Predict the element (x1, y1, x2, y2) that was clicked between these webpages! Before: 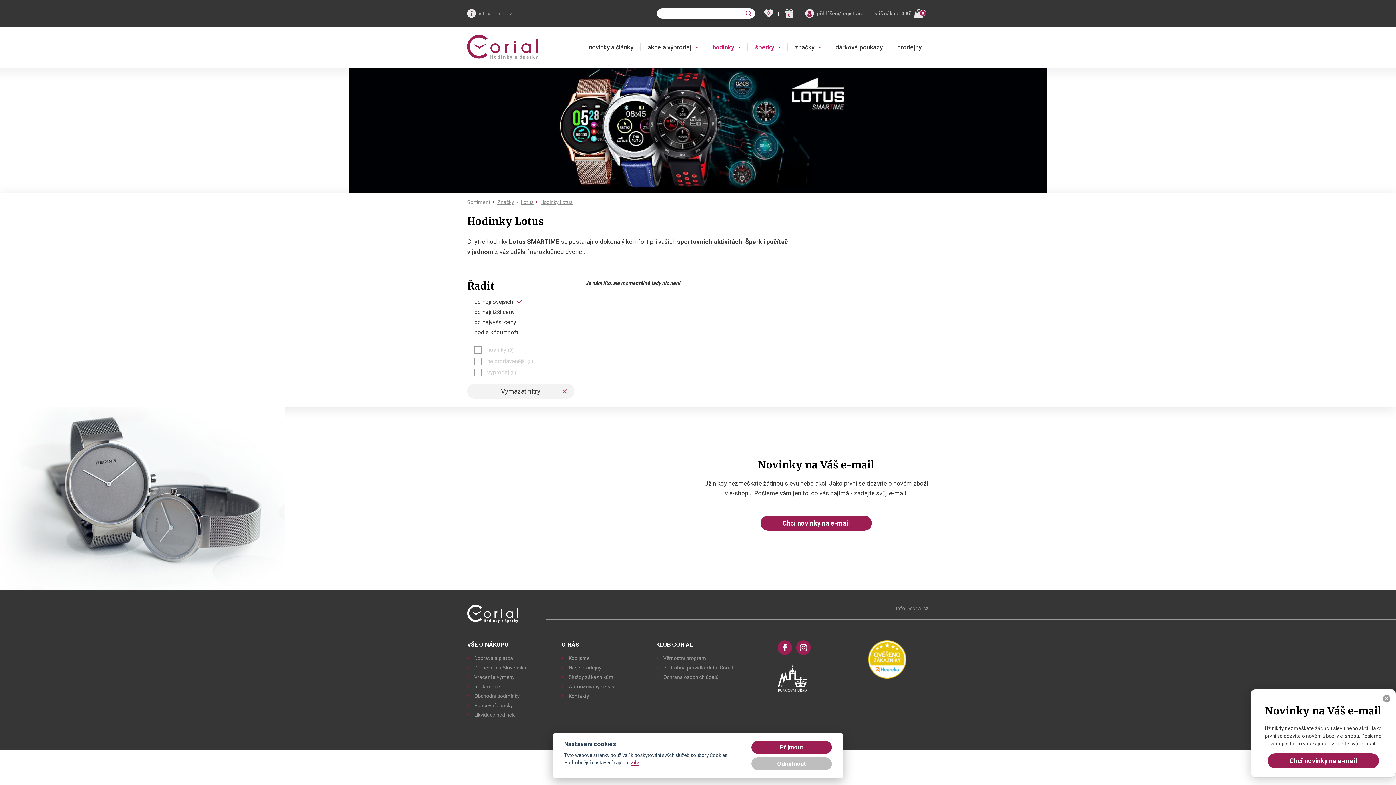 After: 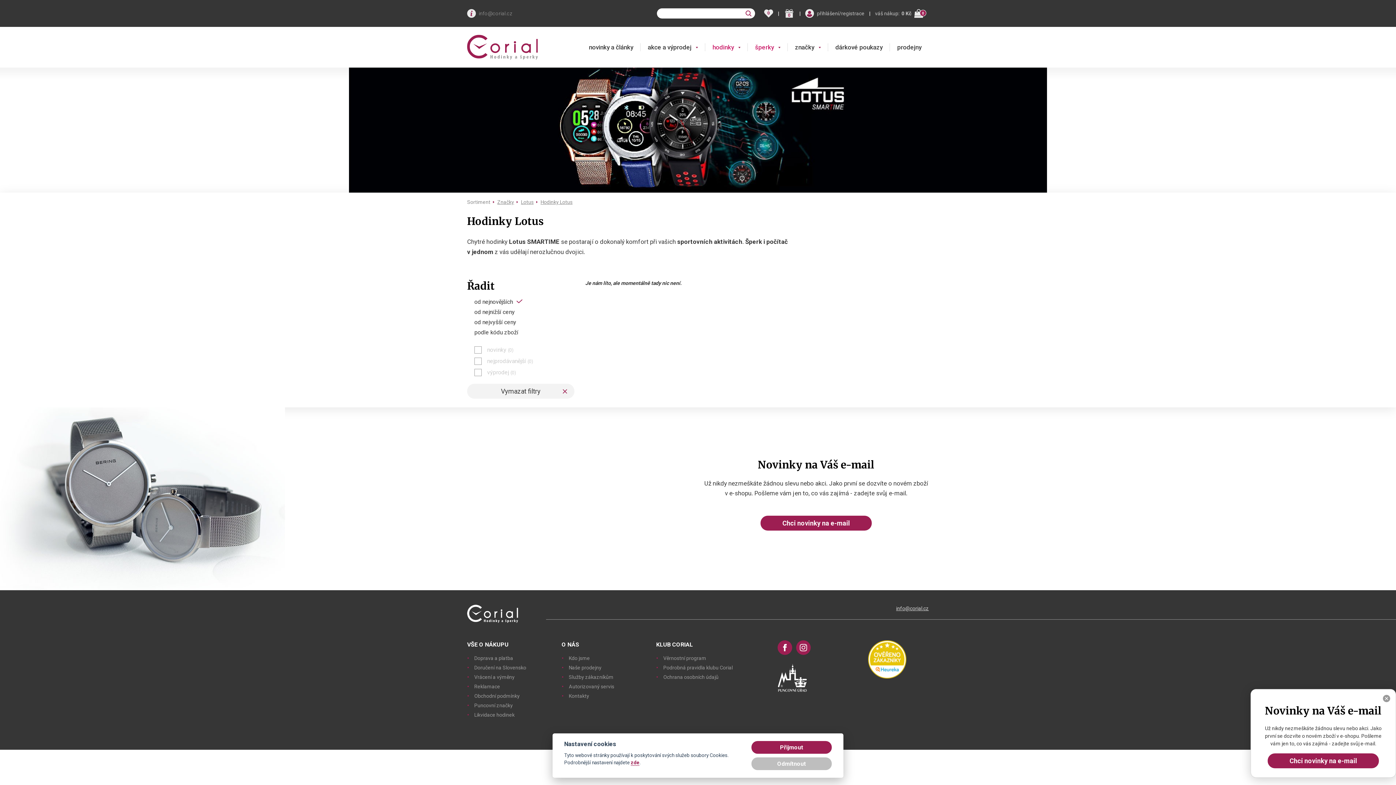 Action: bbox: (896, 605, 929, 611) label: info@corial.cz